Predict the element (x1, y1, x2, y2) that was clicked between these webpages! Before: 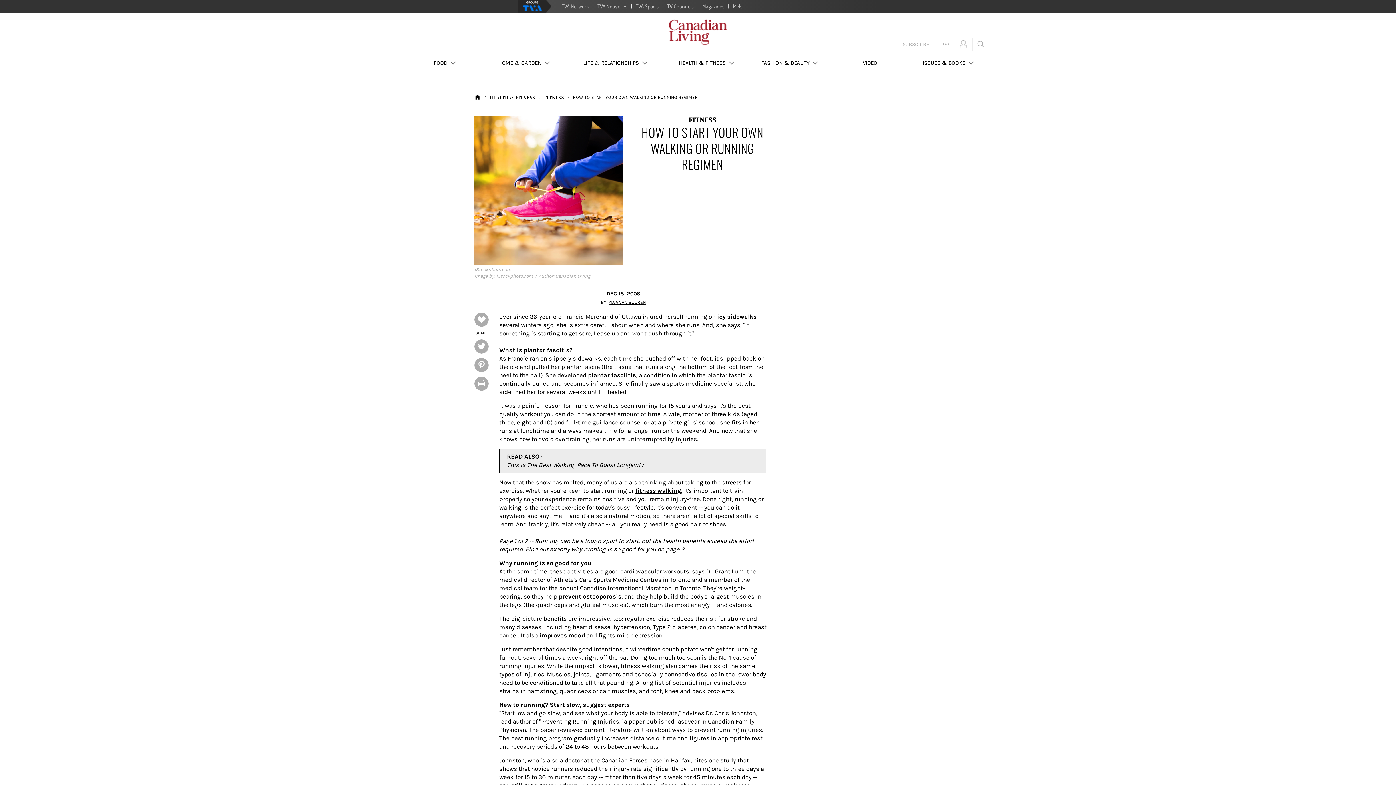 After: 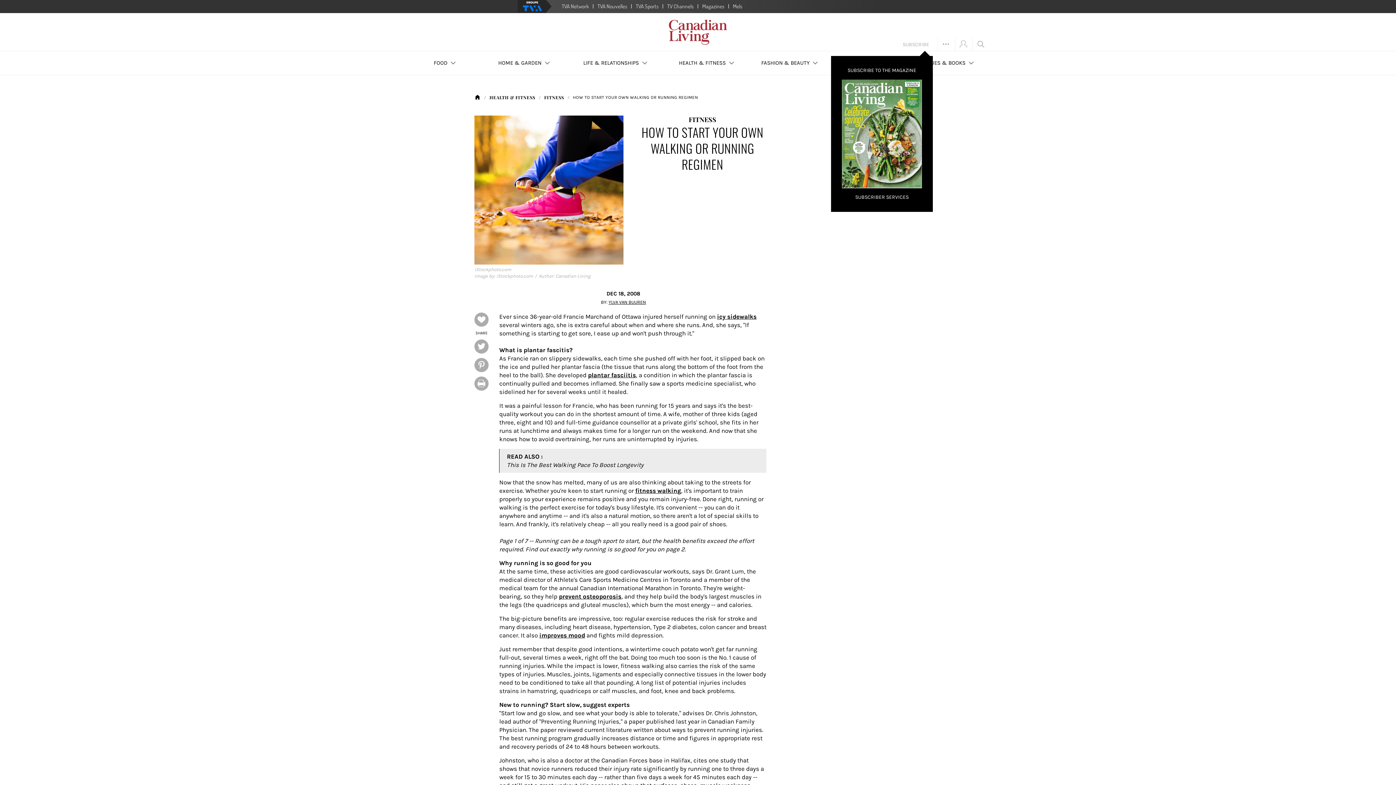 Action: bbox: (899, 38, 933, 50) label: SUBSCRIBE